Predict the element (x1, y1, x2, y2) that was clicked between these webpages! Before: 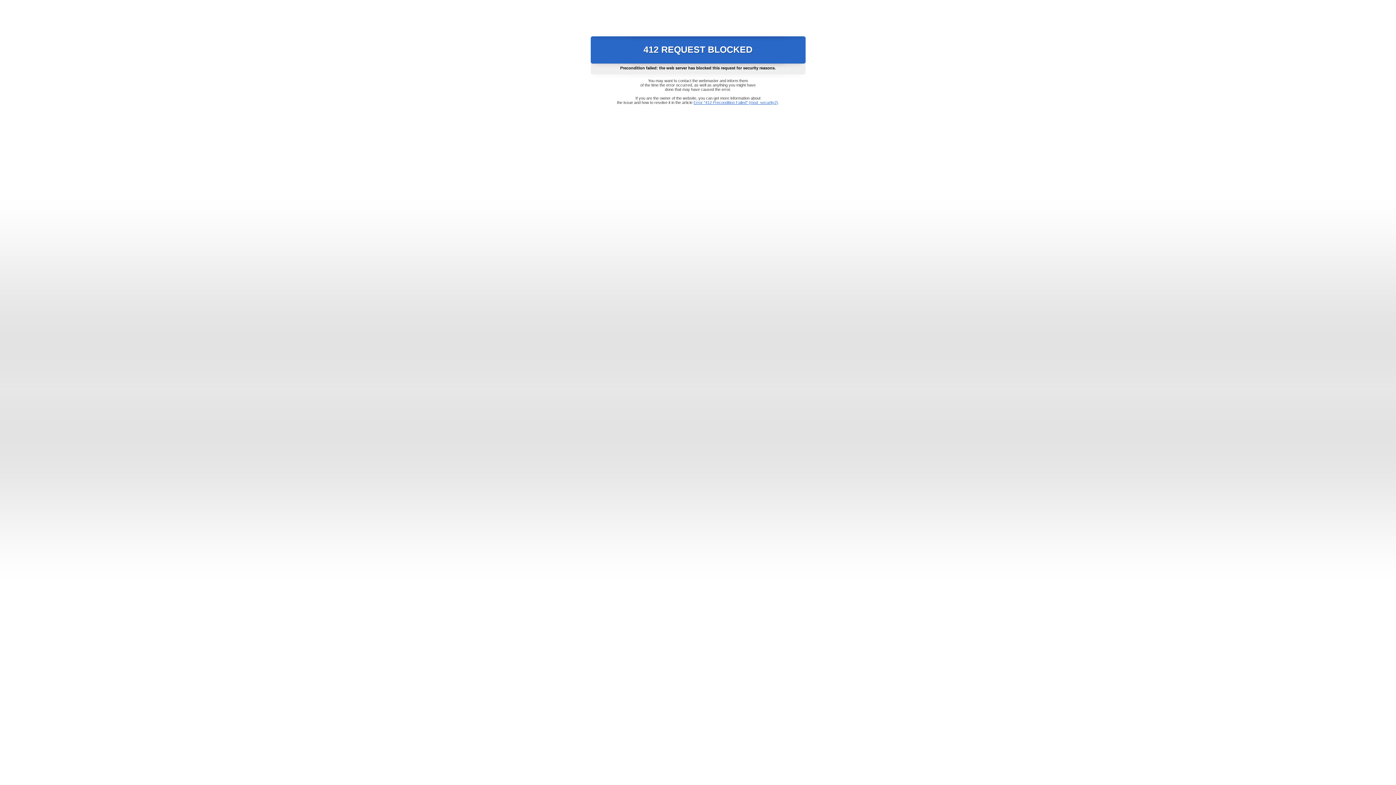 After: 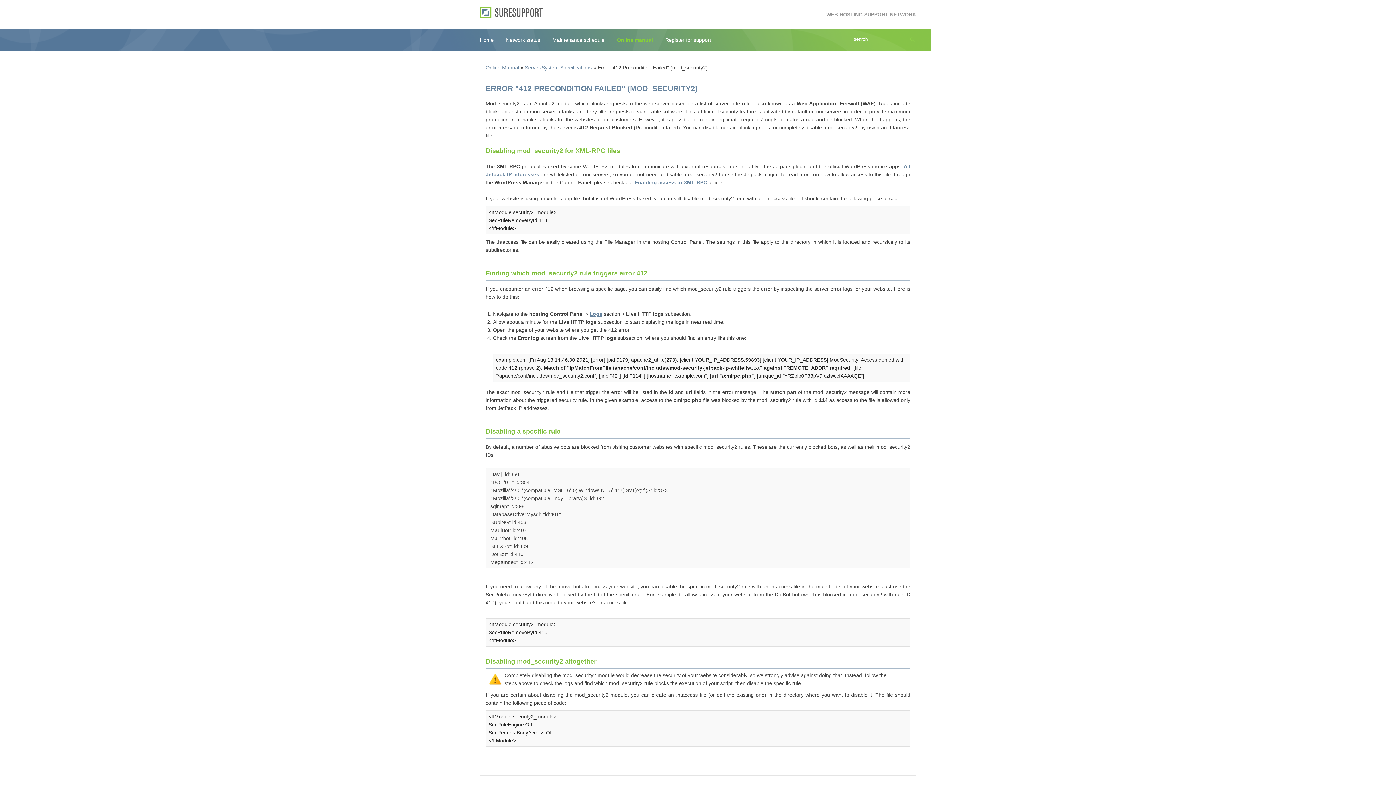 Action: bbox: (693, 100, 778, 104) label: Error "412 Precondition Failed" (mod_security2)